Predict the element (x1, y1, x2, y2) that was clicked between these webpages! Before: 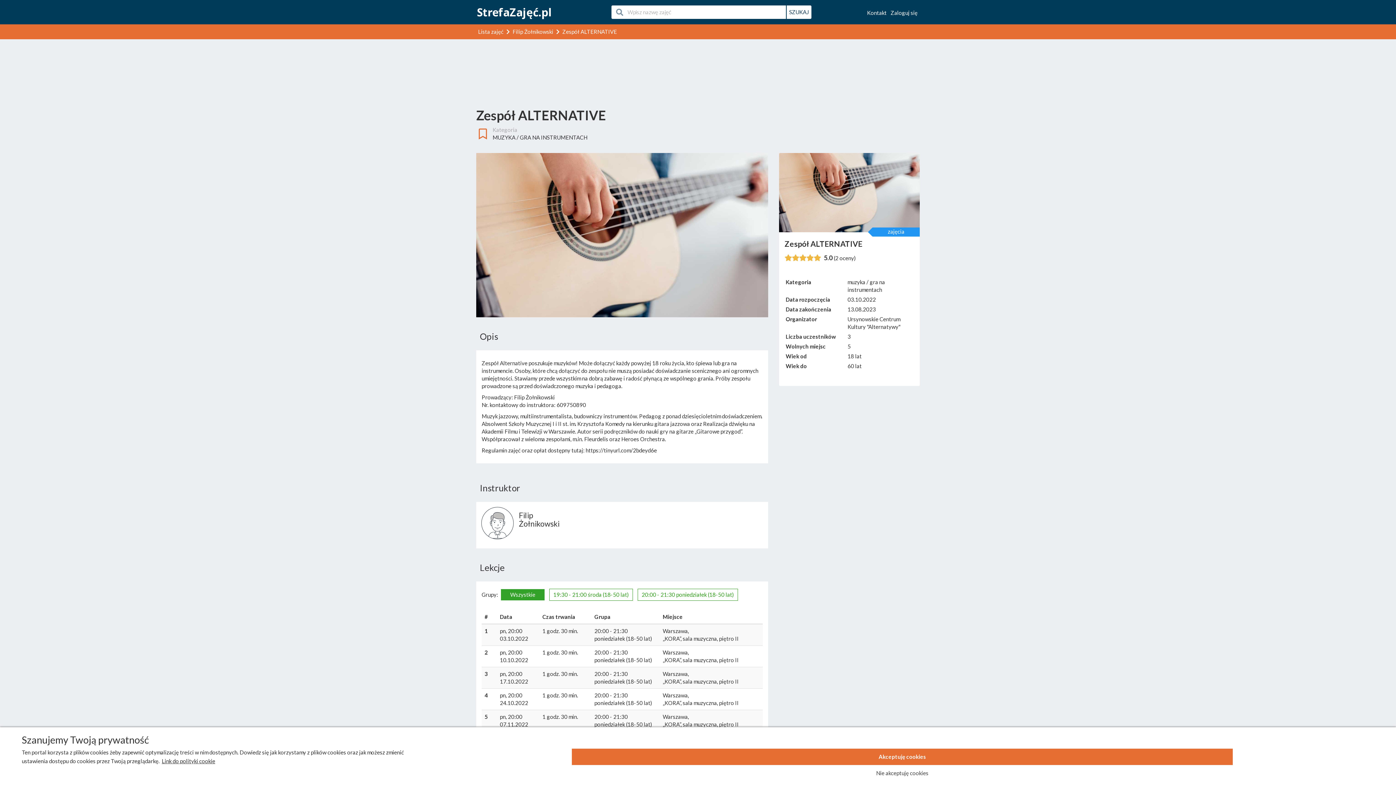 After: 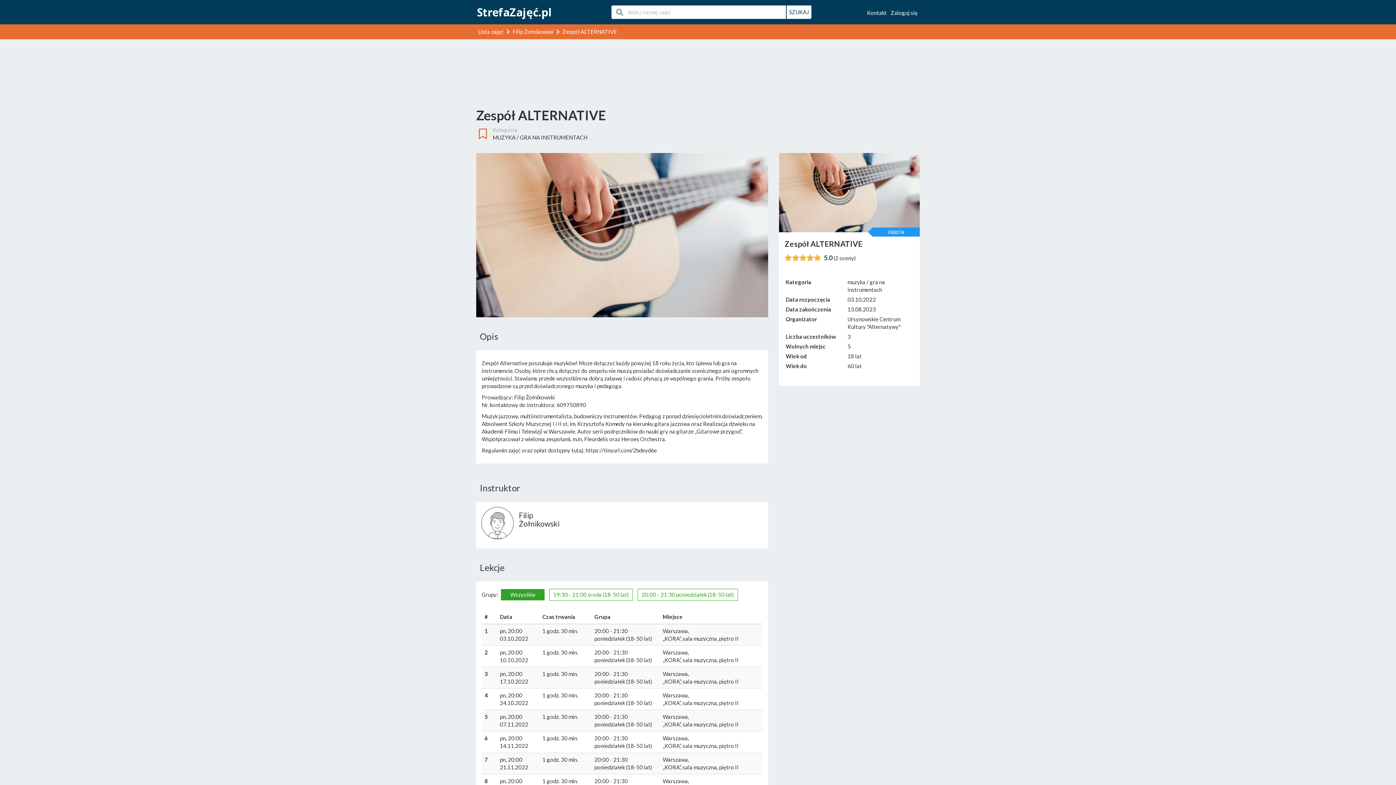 Action: label: allow cookies bbox: (572, 749, 1232, 765)